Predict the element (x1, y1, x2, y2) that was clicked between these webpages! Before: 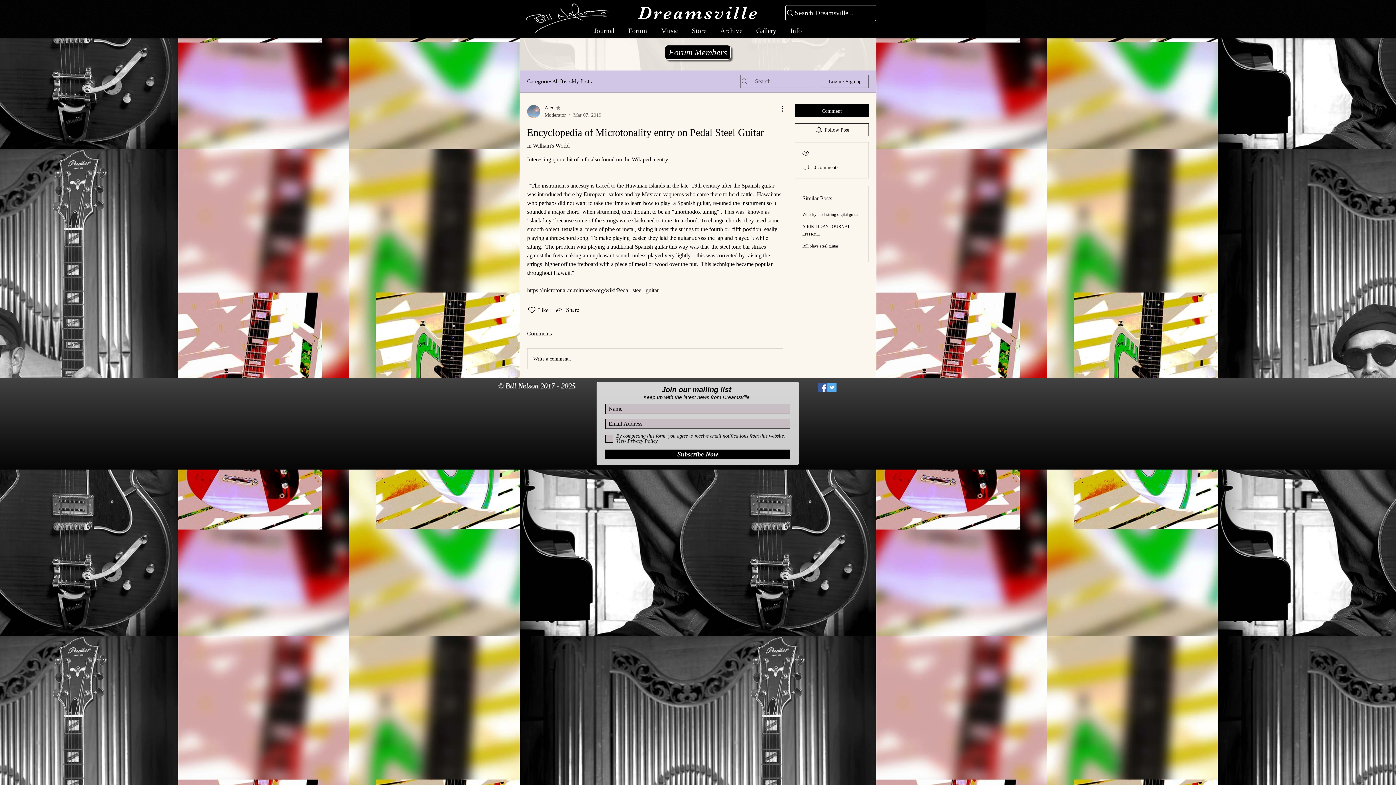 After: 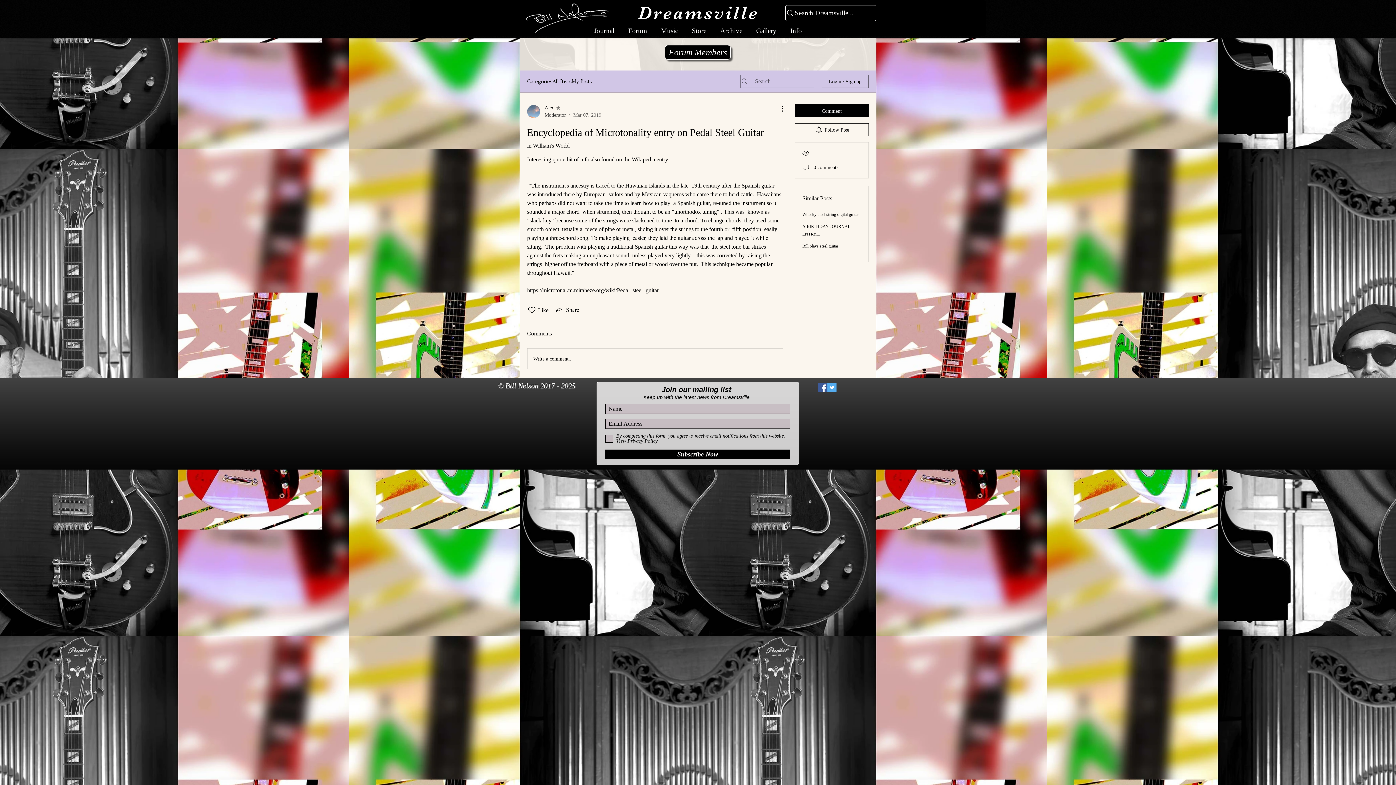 Action: bbox: (616, 438, 657, 444) label: View Privacy Policy